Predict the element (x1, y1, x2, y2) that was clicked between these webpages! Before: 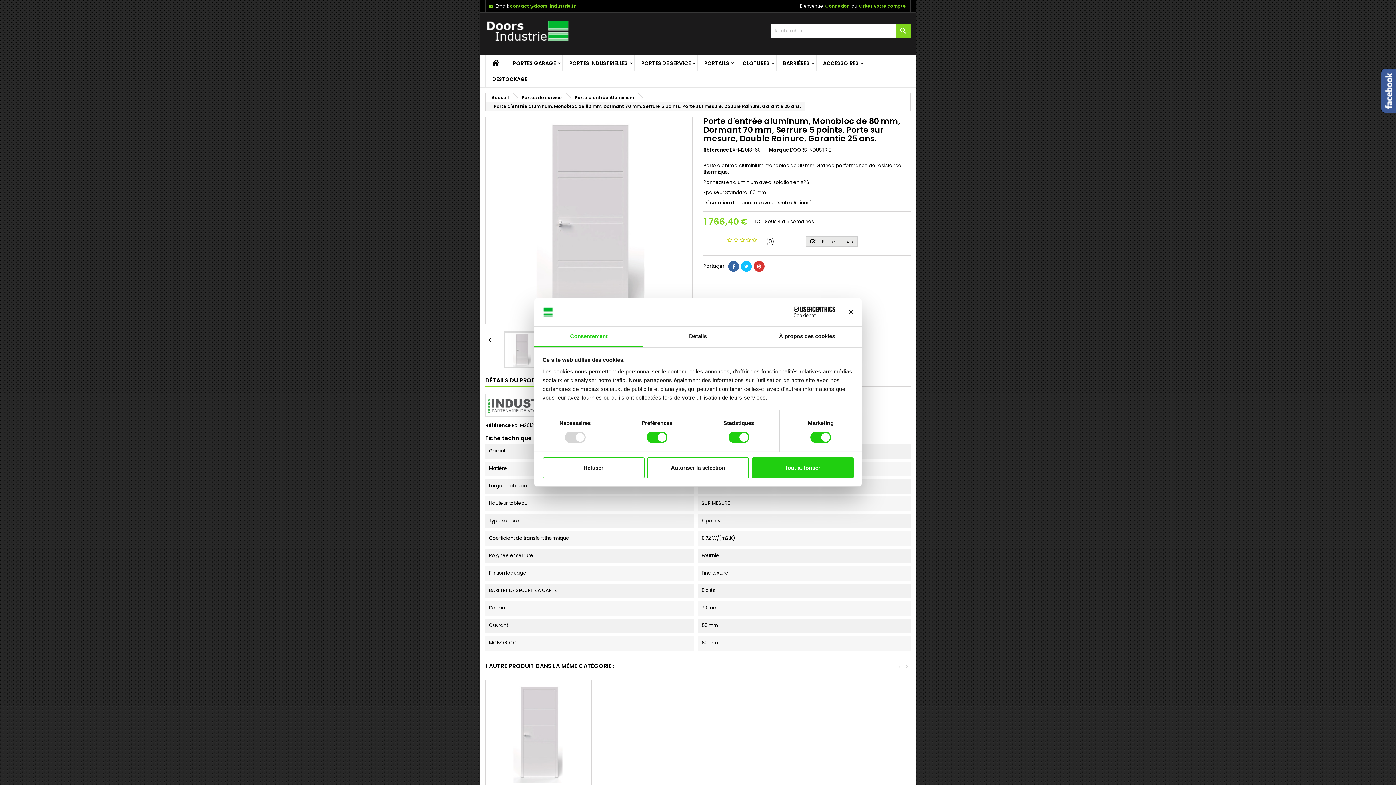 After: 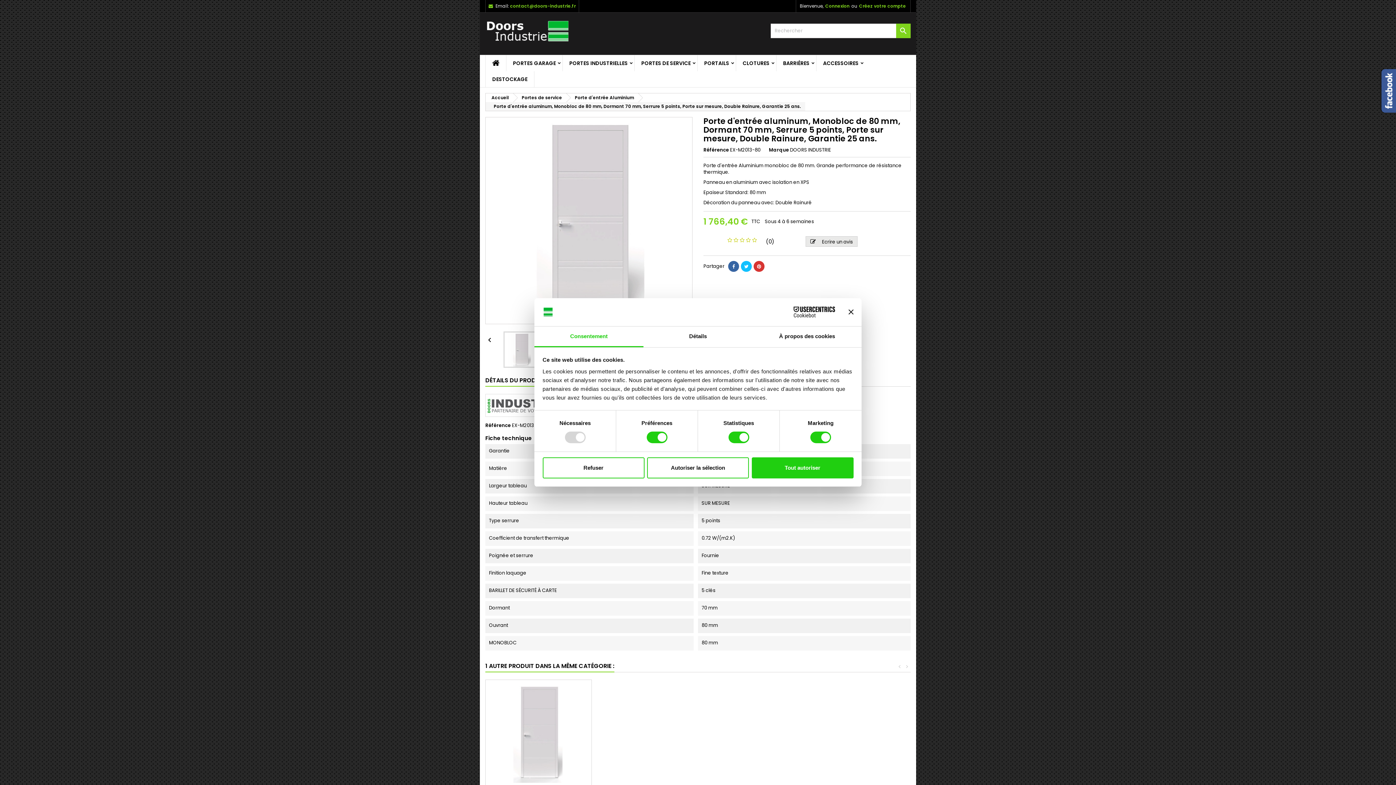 Action: bbox: (753, 261, 764, 272)